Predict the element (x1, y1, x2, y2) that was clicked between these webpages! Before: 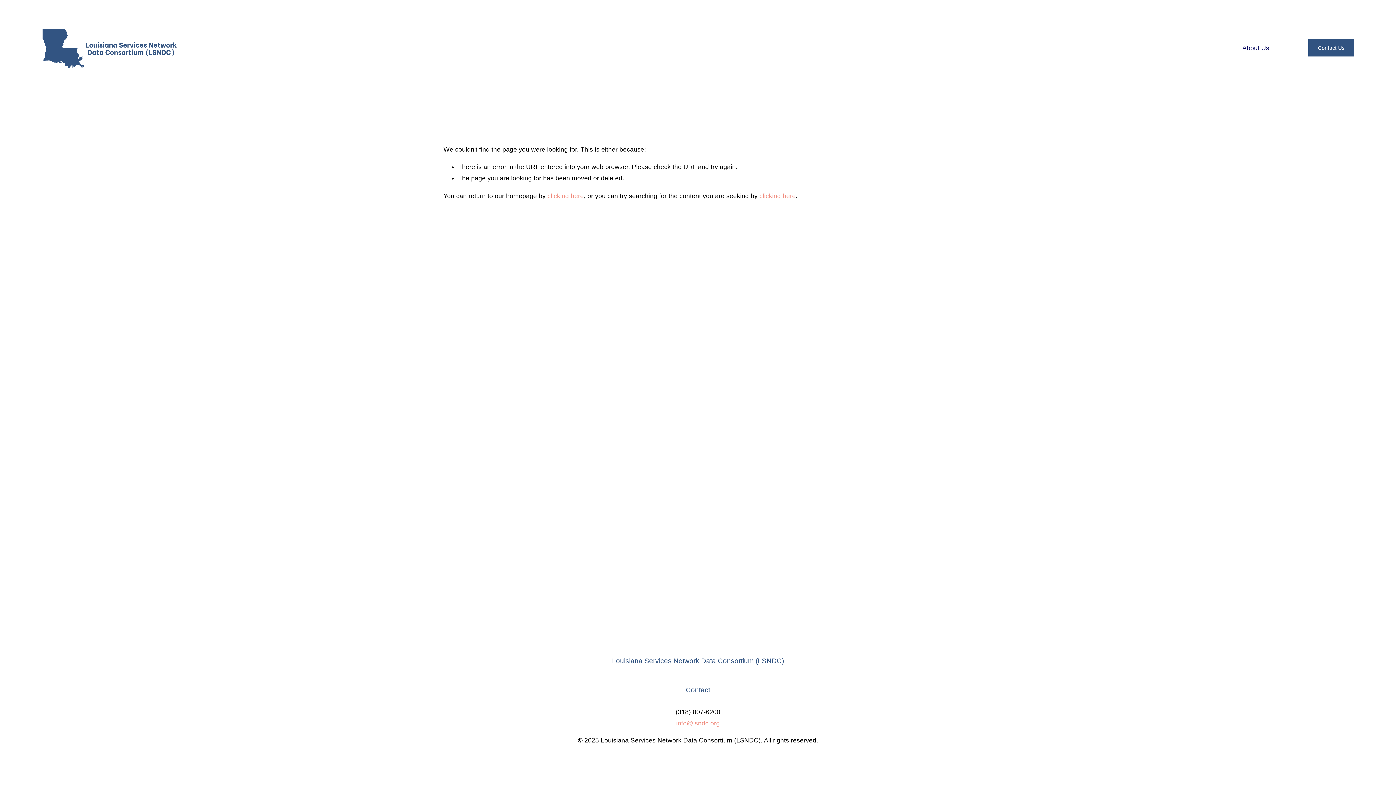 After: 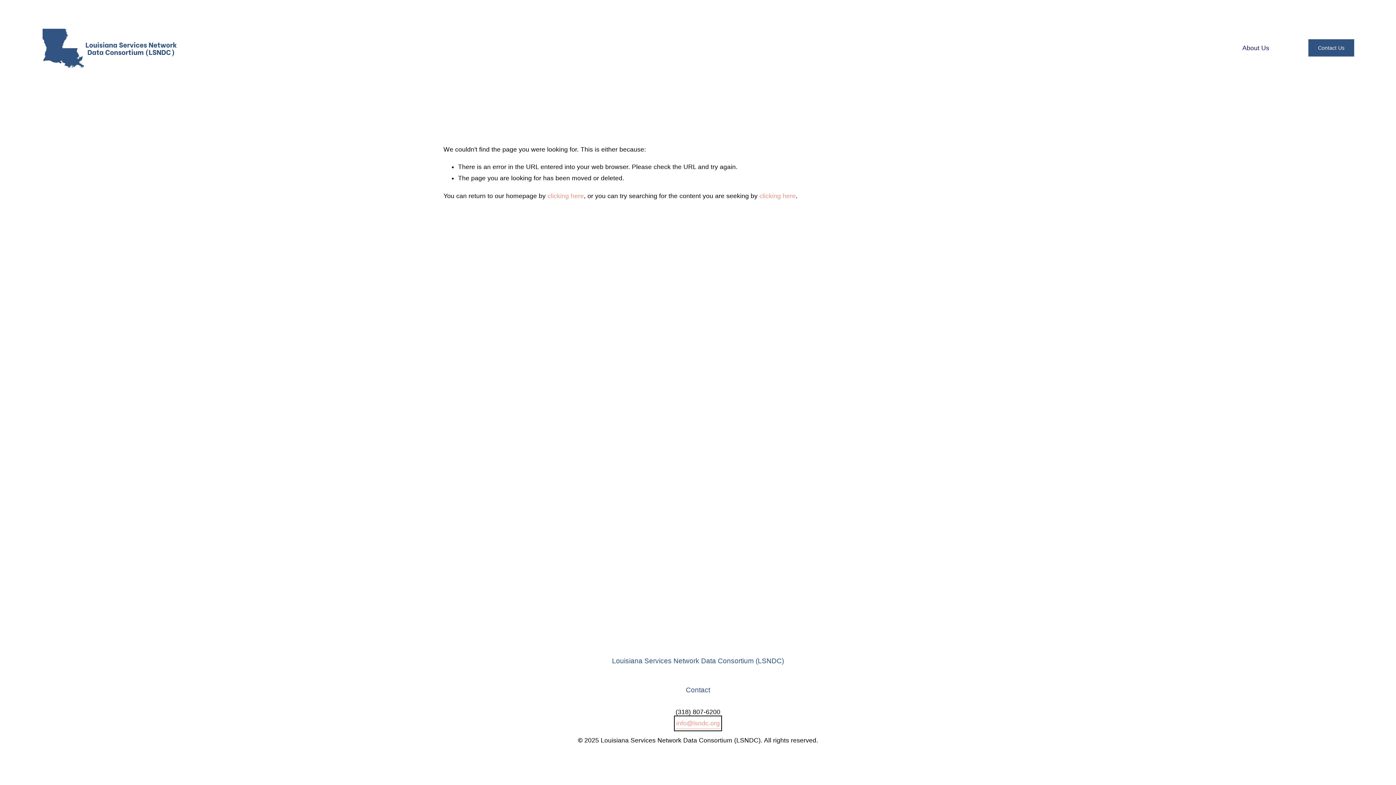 Action: label: info@lsndc.org bbox: (676, 718, 720, 729)